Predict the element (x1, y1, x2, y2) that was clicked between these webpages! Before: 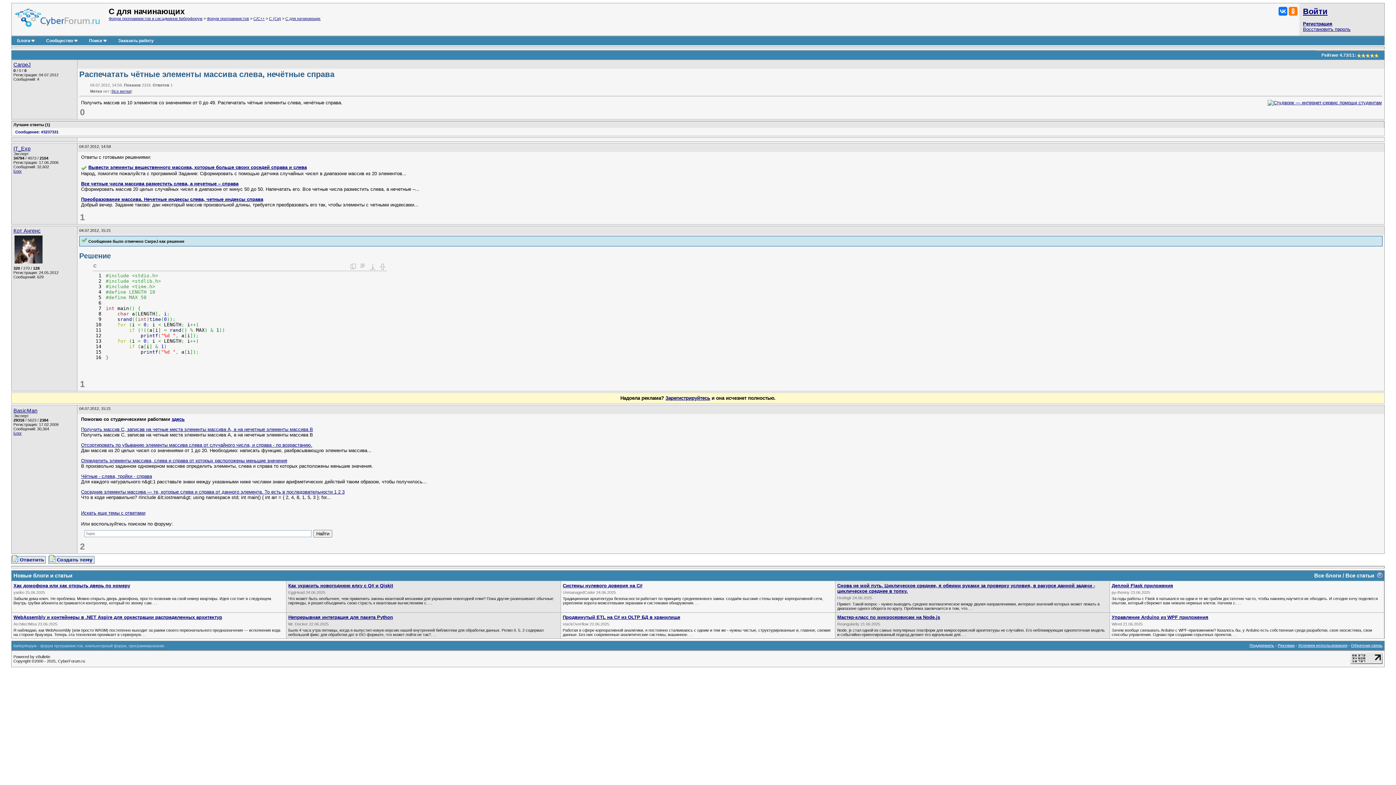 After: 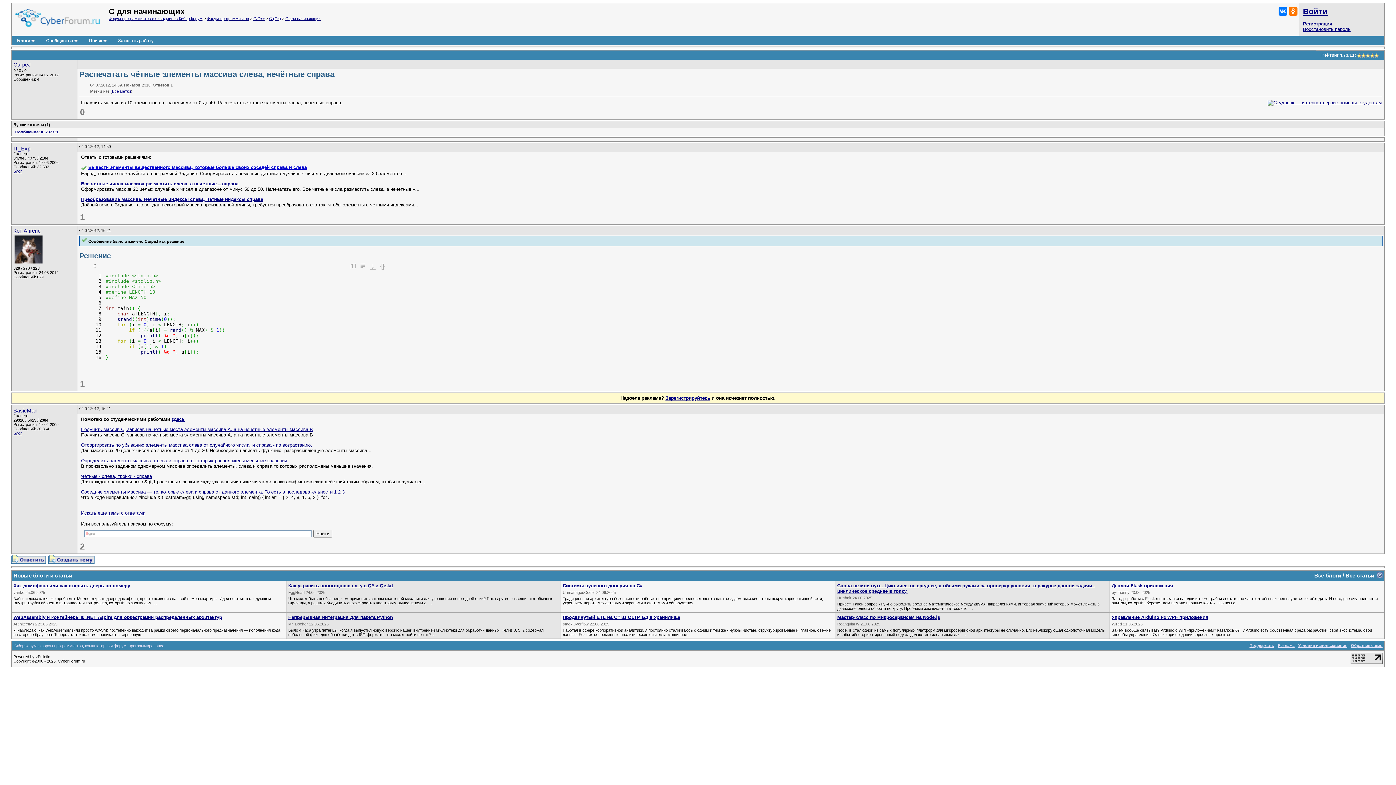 Action: bbox: (88, 164, 306, 170) label: Вывести элементы вещественного массива, которые больше своих соседей справа и слева